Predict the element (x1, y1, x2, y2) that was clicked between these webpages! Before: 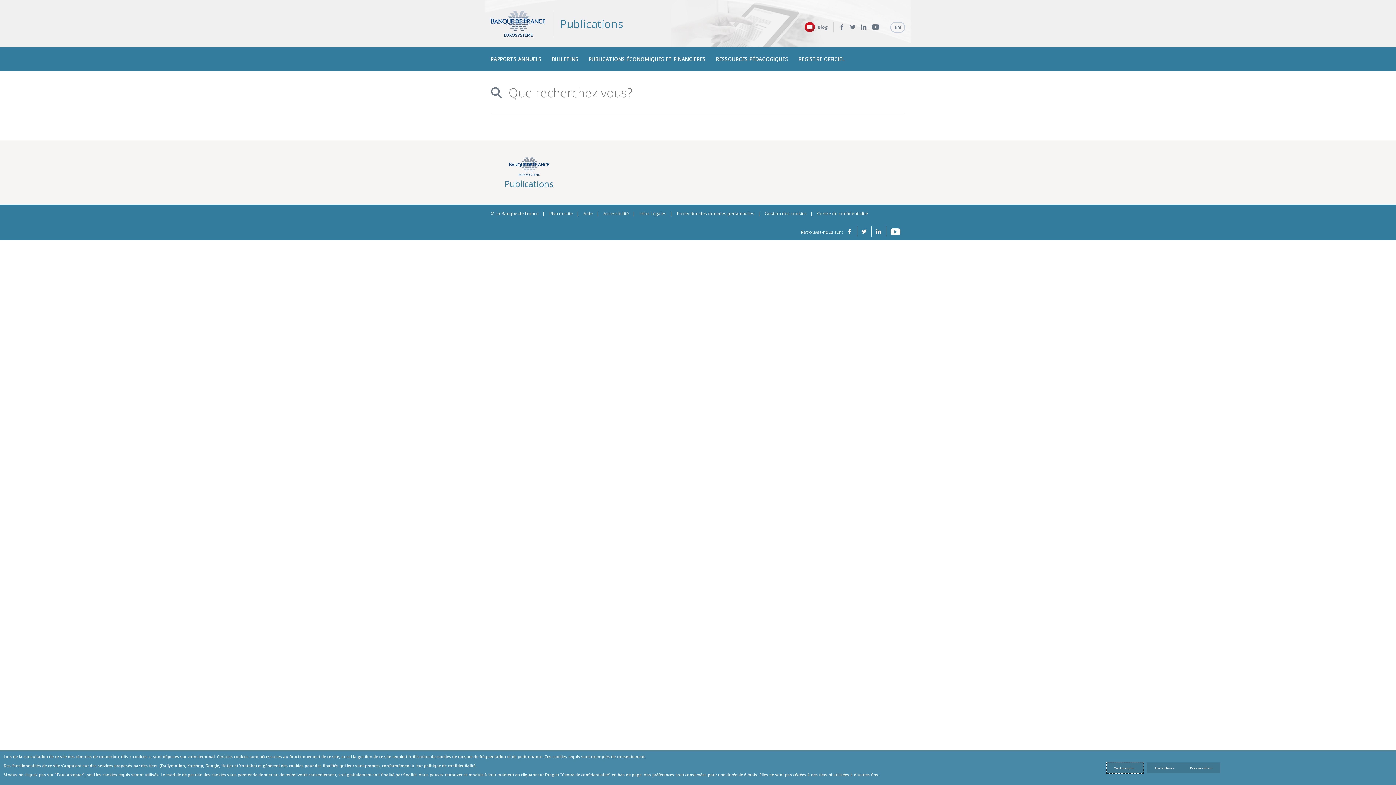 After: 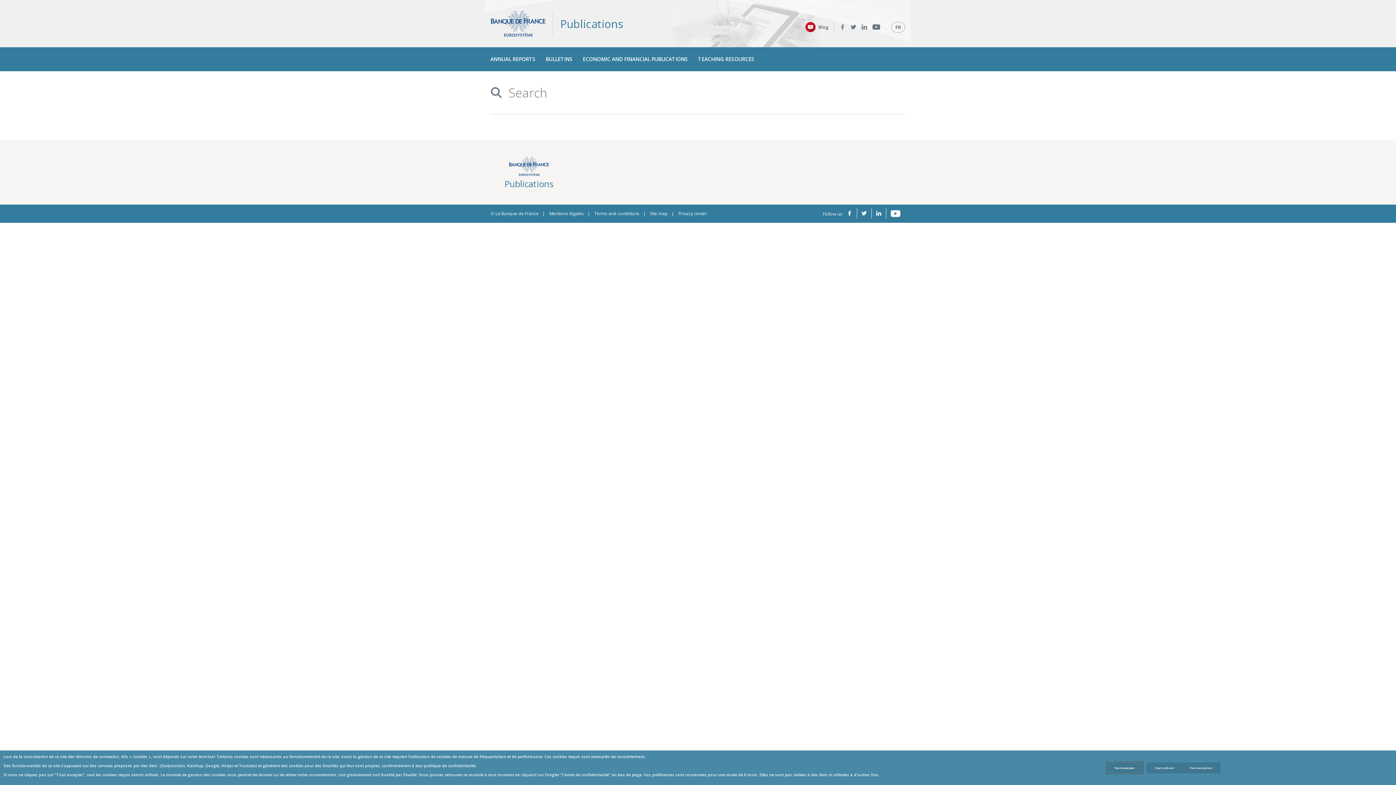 Action: label: EN bbox: (890, 21, 905, 32)